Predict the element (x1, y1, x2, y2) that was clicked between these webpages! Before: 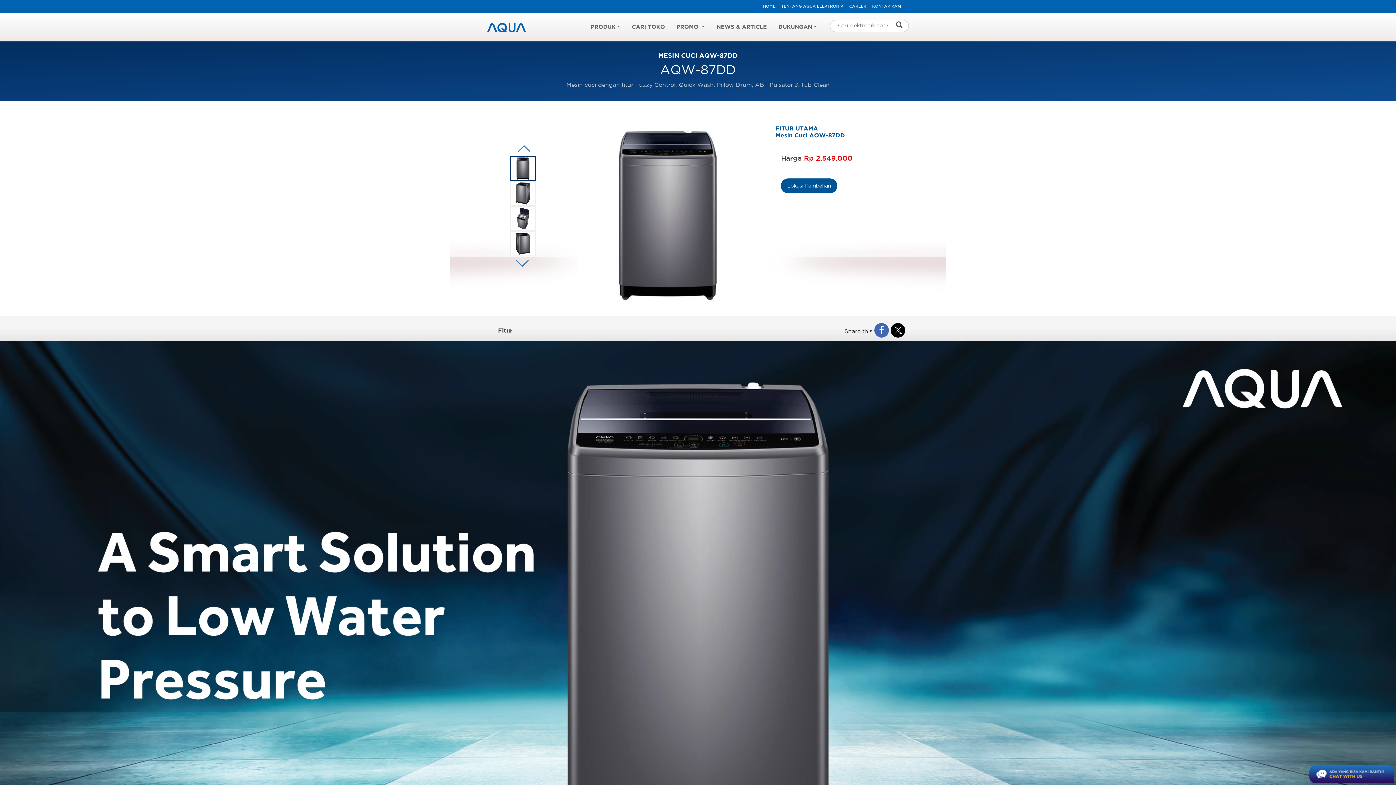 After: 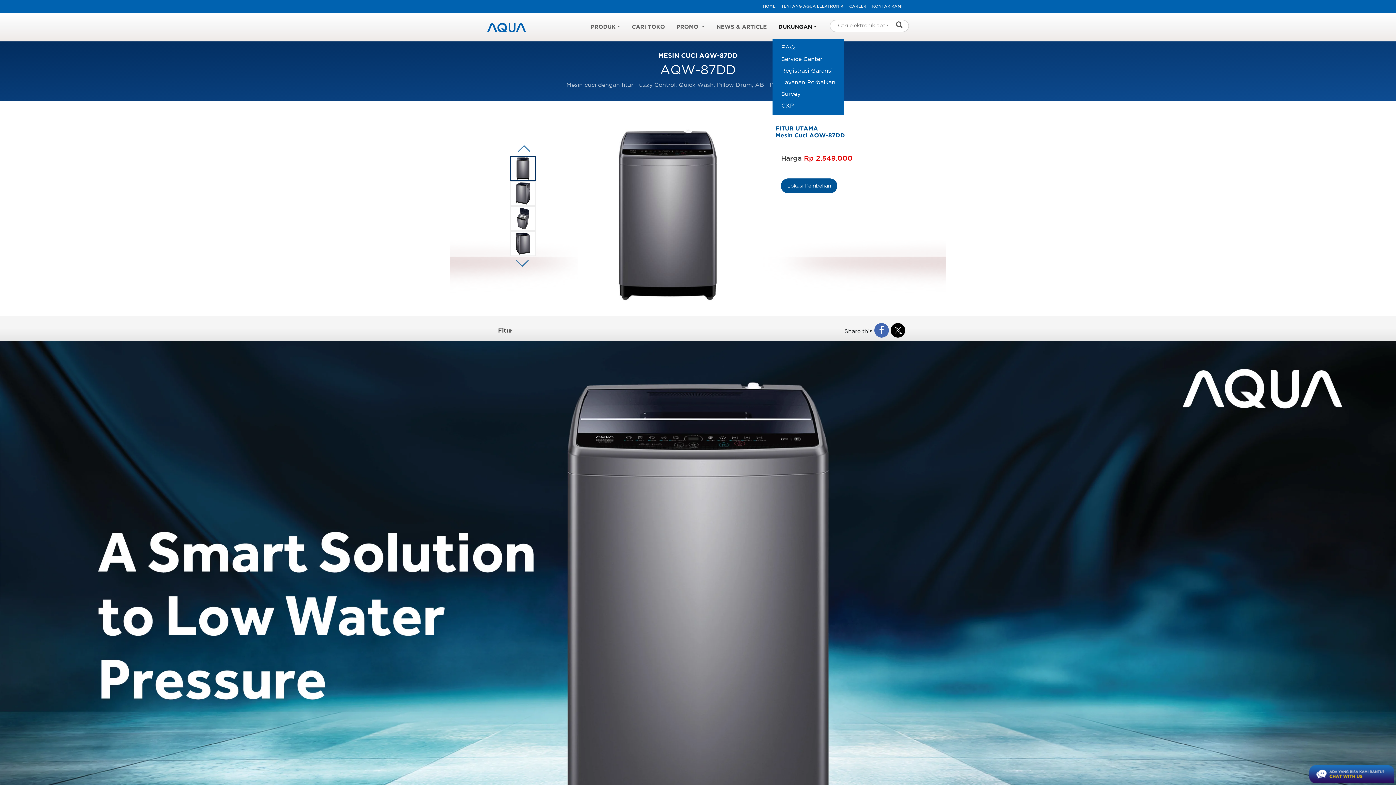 Action: label: DUKUNGAN bbox: (772, 20, 822, 34)